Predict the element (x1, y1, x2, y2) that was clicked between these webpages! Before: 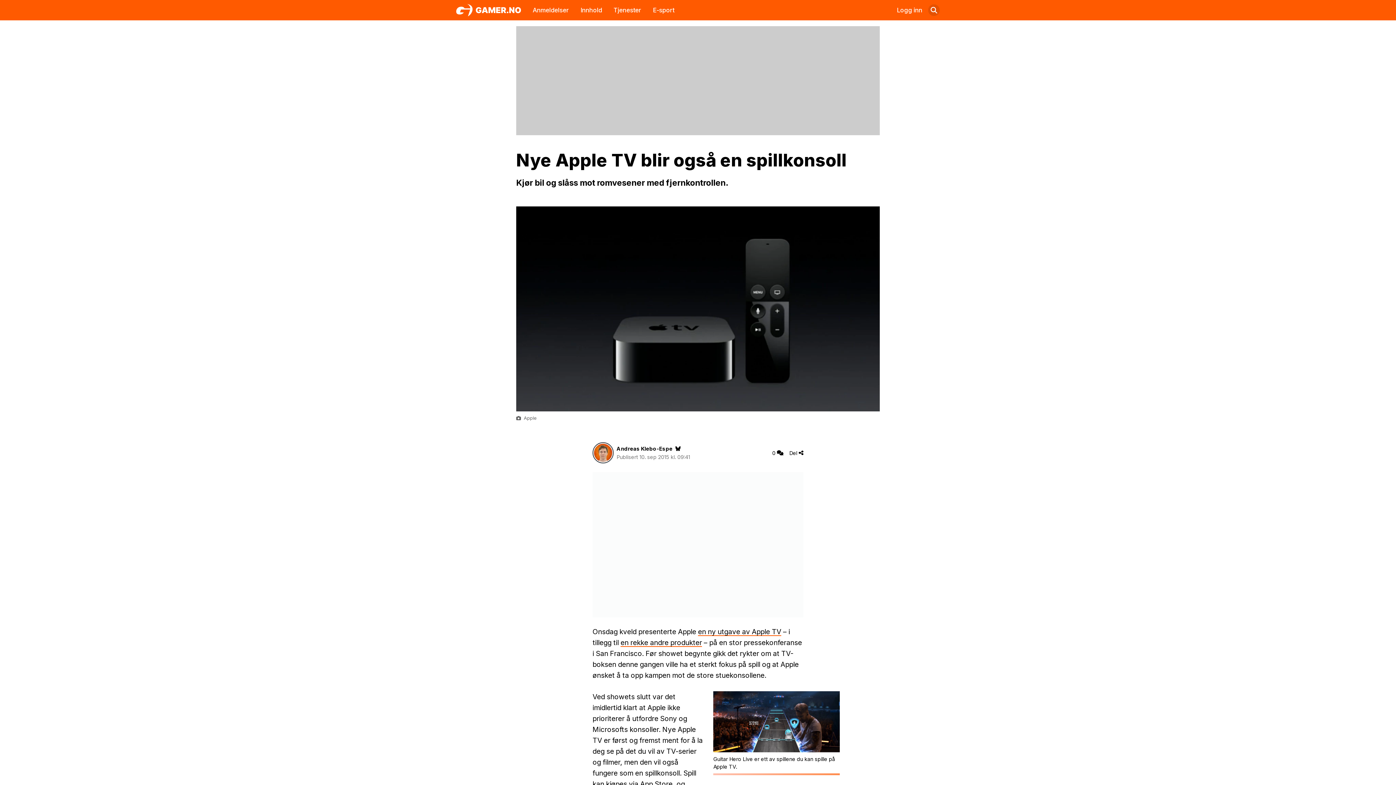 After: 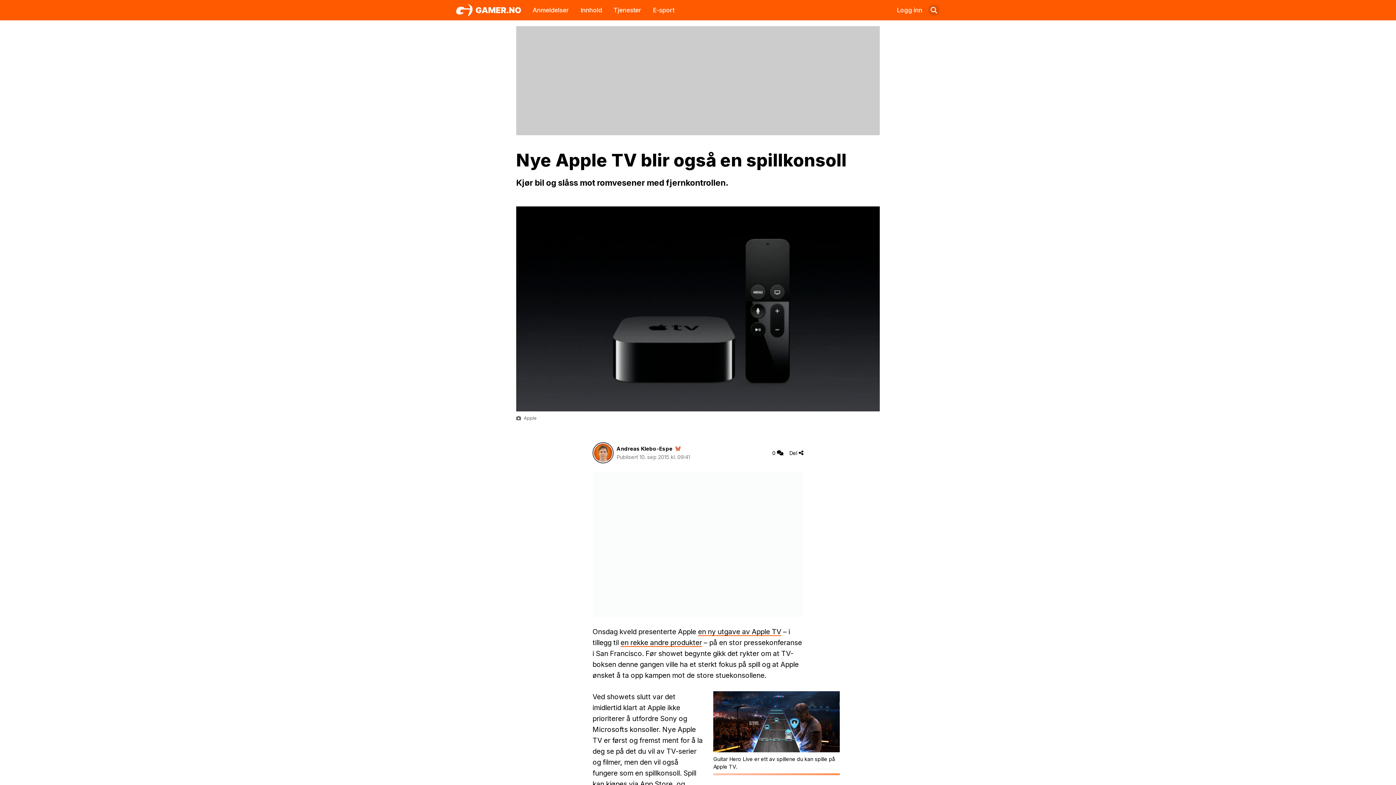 Action: bbox: (675, 444, 682, 453)